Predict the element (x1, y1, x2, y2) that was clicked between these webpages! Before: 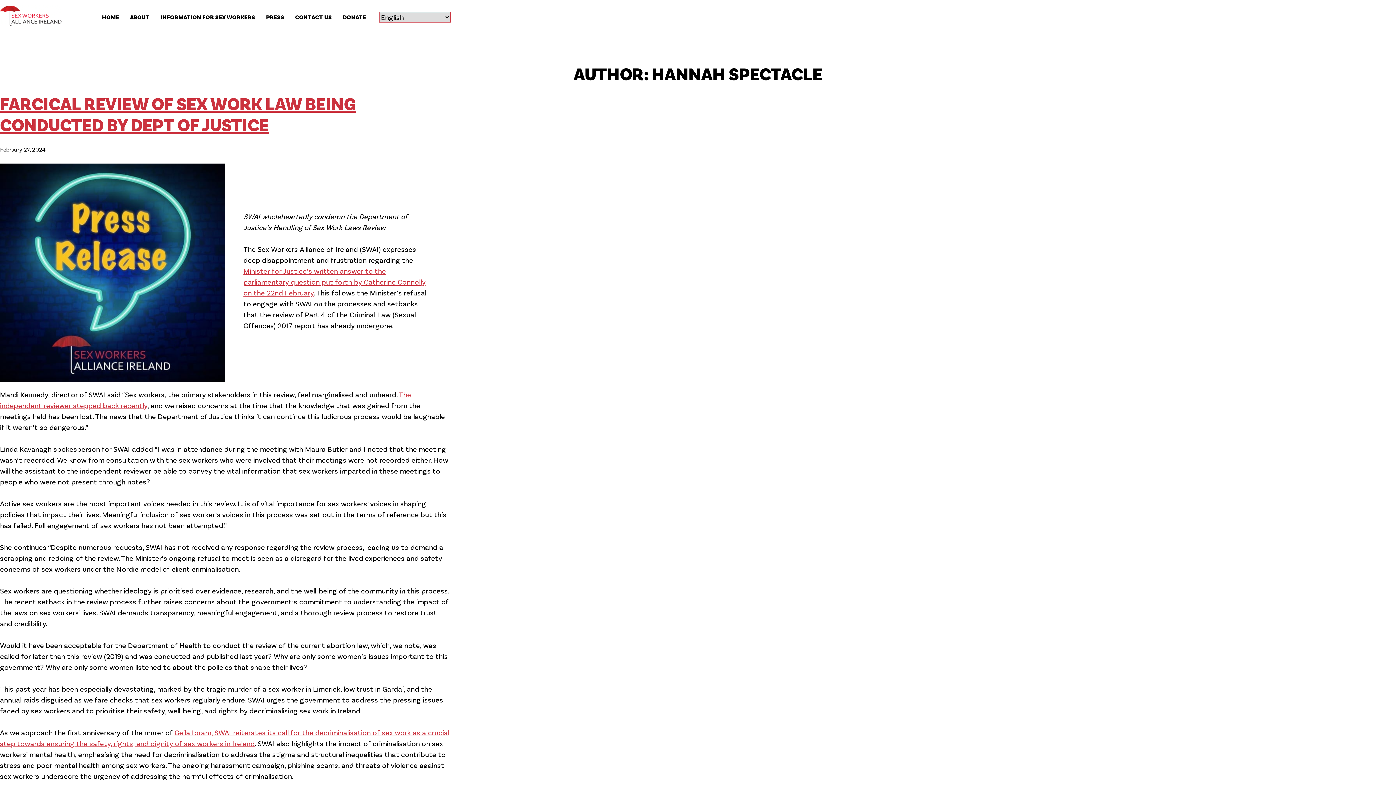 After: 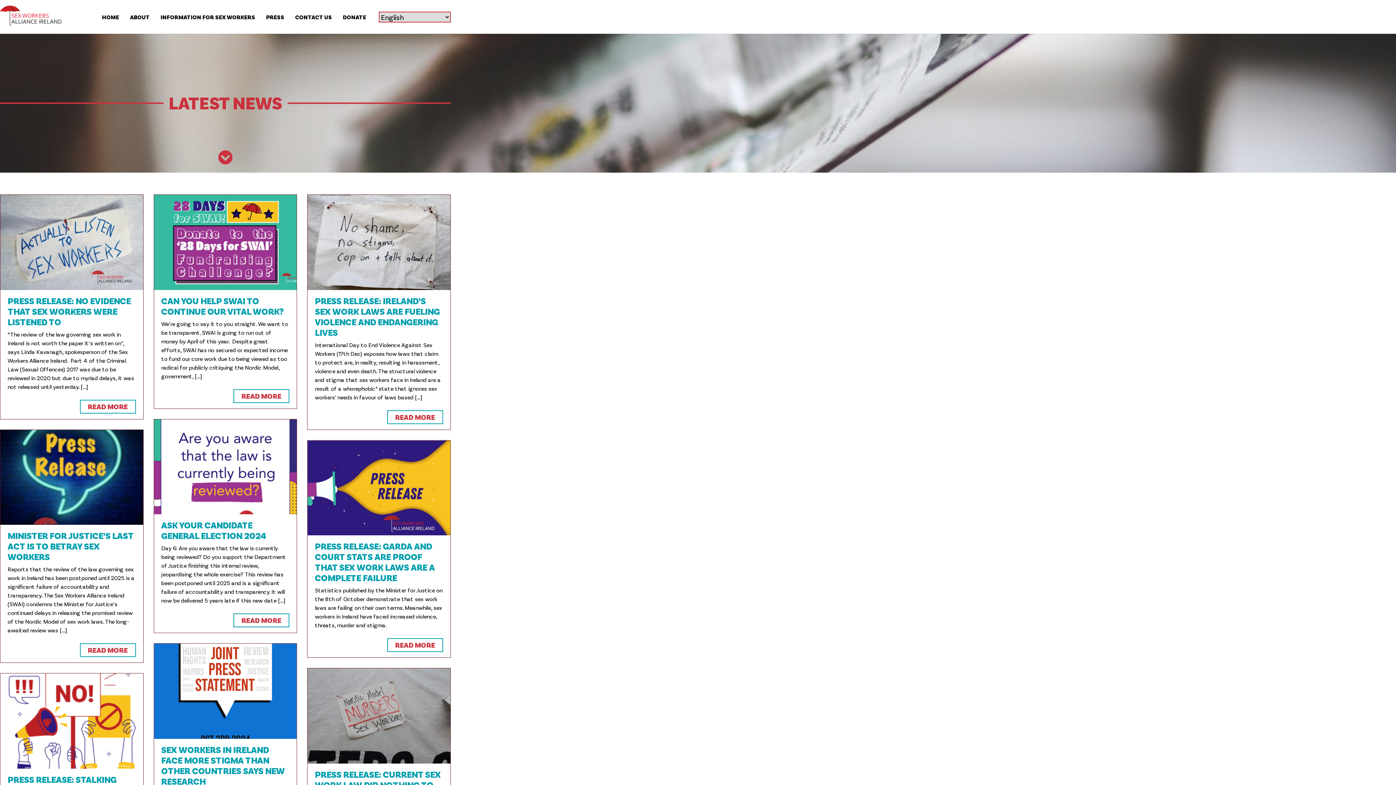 Action: label: PRESS bbox: (266, 9, 284, 24)